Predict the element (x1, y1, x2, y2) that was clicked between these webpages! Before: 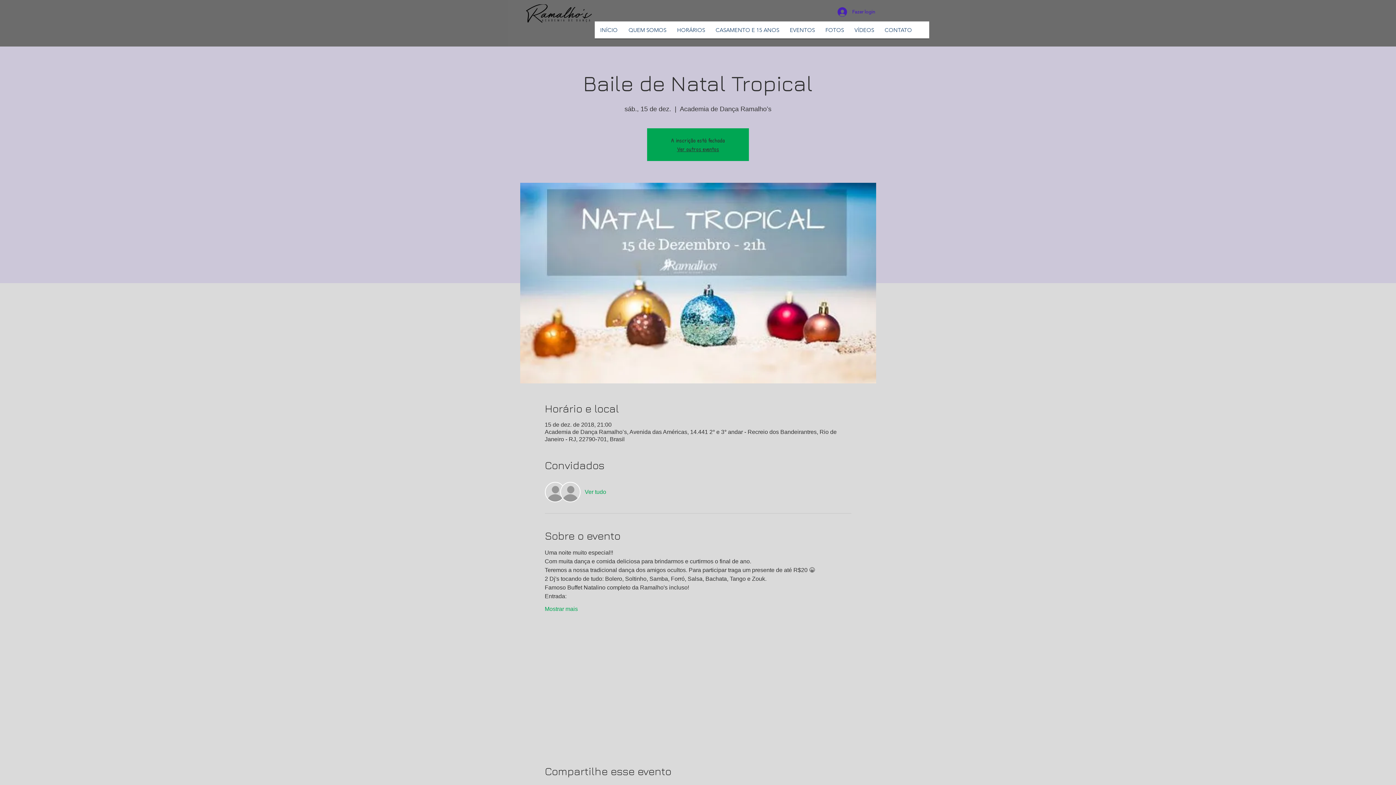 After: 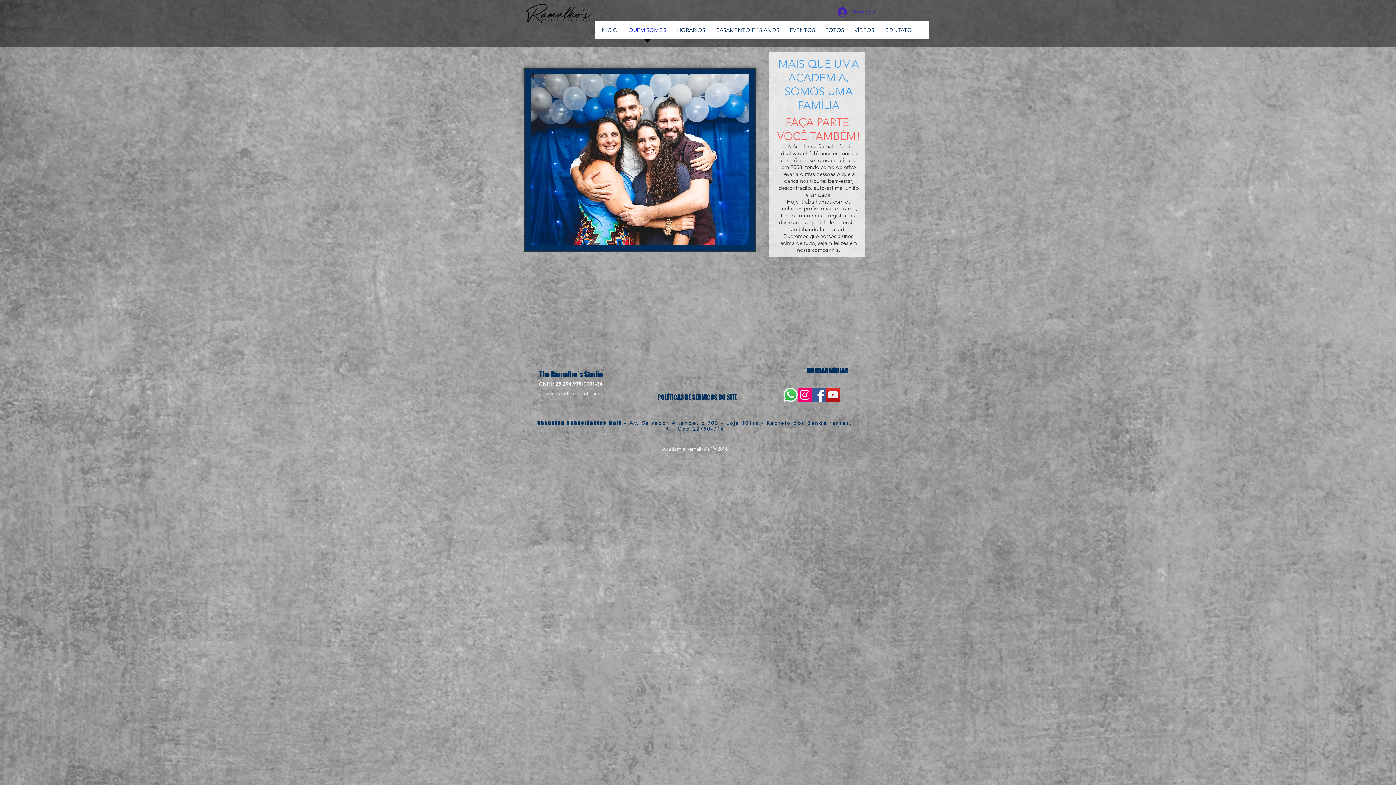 Action: label: QUEM SOMOS bbox: (623, 21, 672, 43)